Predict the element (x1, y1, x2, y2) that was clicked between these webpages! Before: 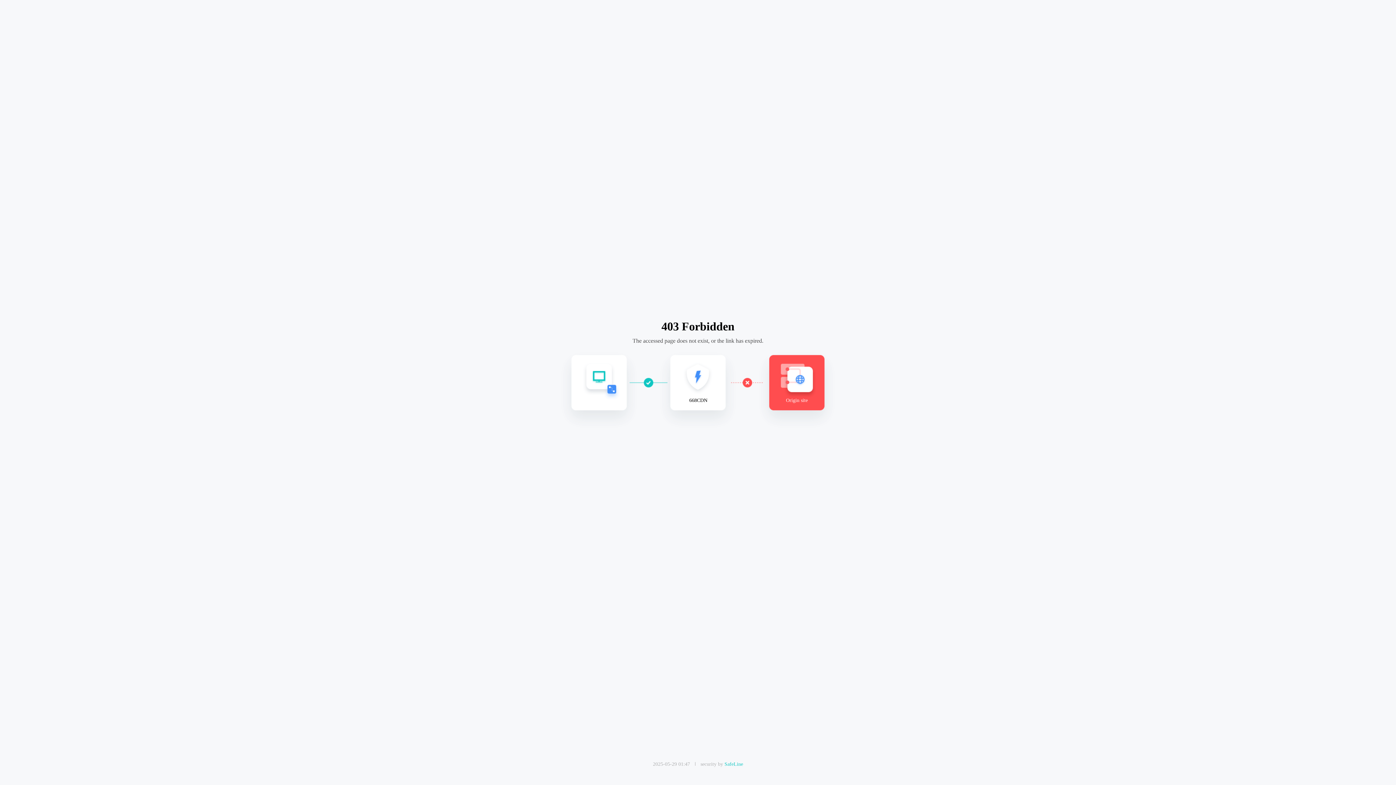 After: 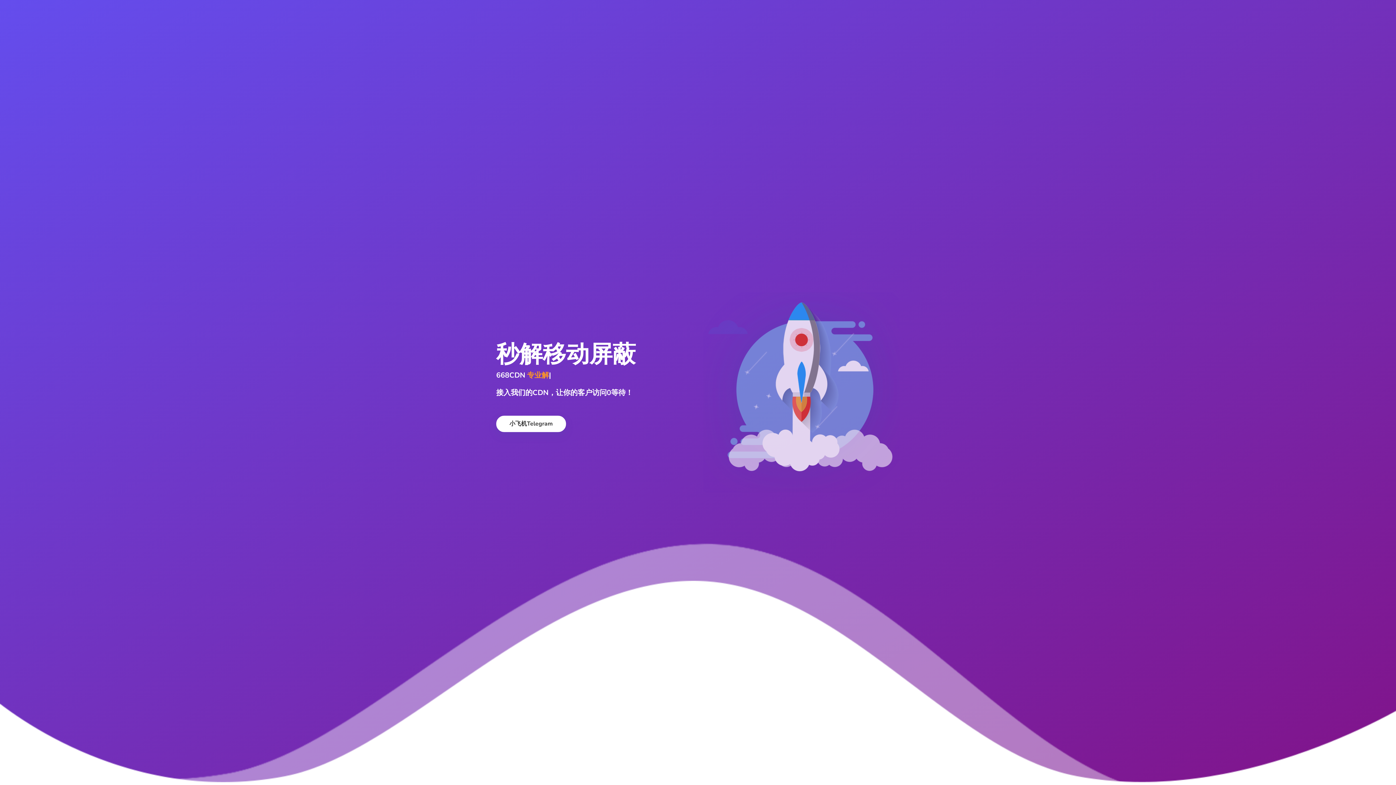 Action: label: SafeLine bbox: (724, 761, 743, 767)